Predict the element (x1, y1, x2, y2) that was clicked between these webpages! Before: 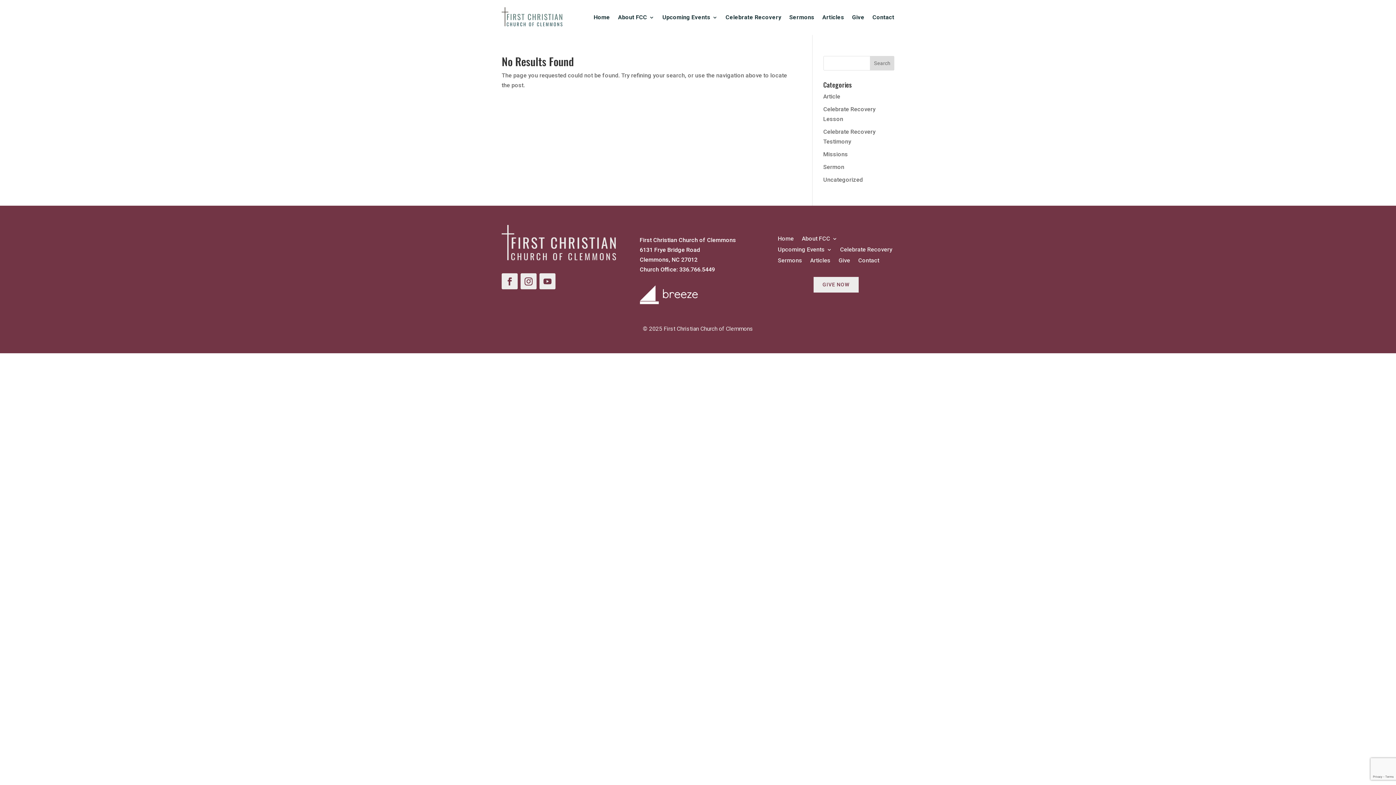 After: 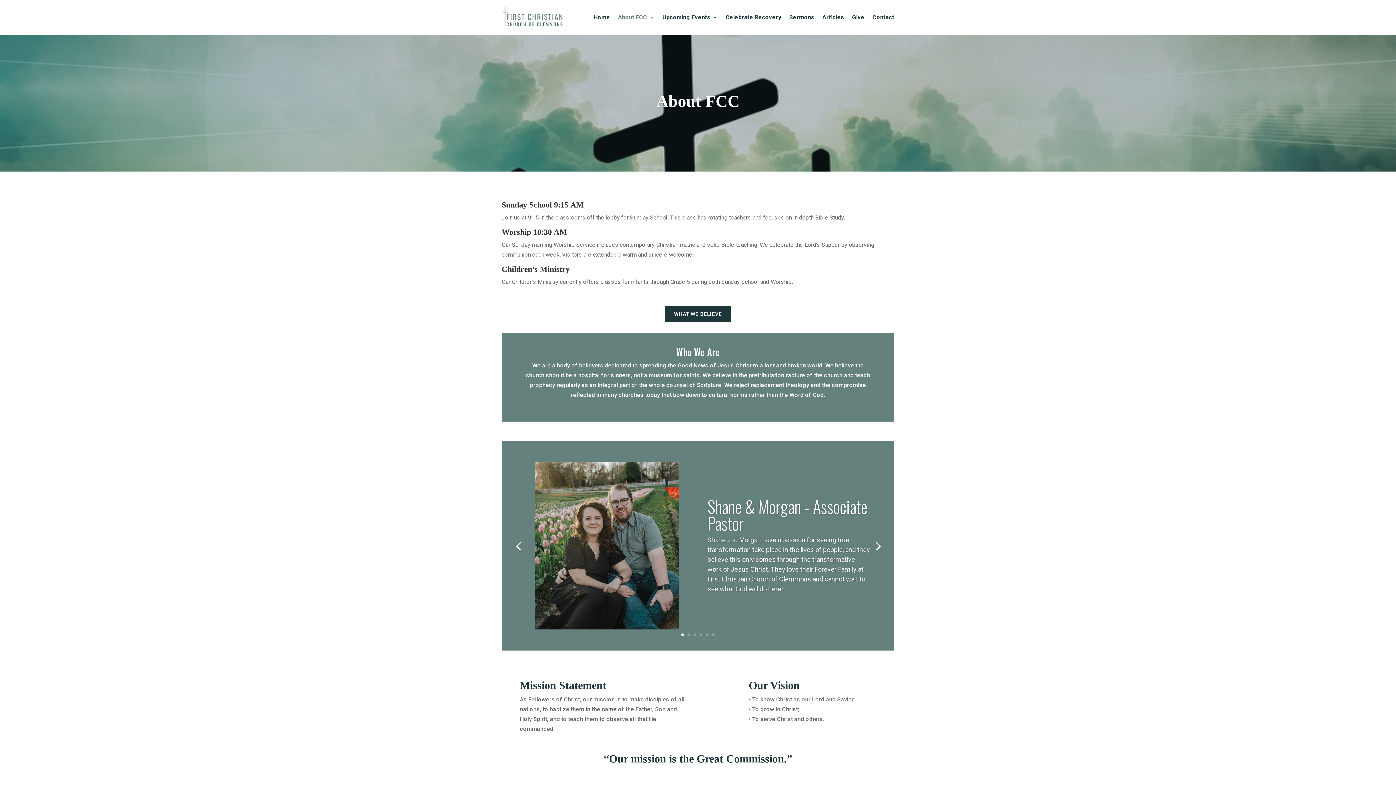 Action: label: About FCC bbox: (618, 3, 654, 31)